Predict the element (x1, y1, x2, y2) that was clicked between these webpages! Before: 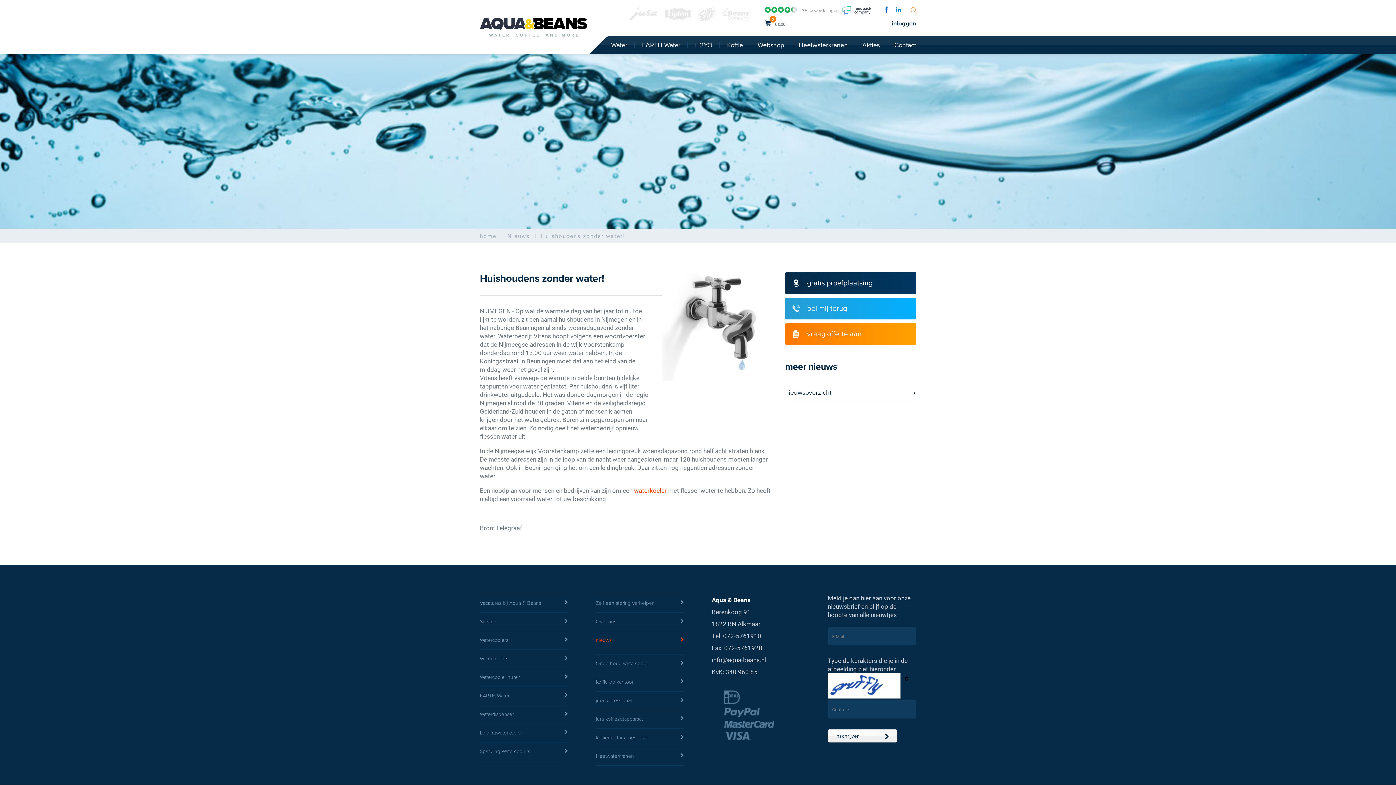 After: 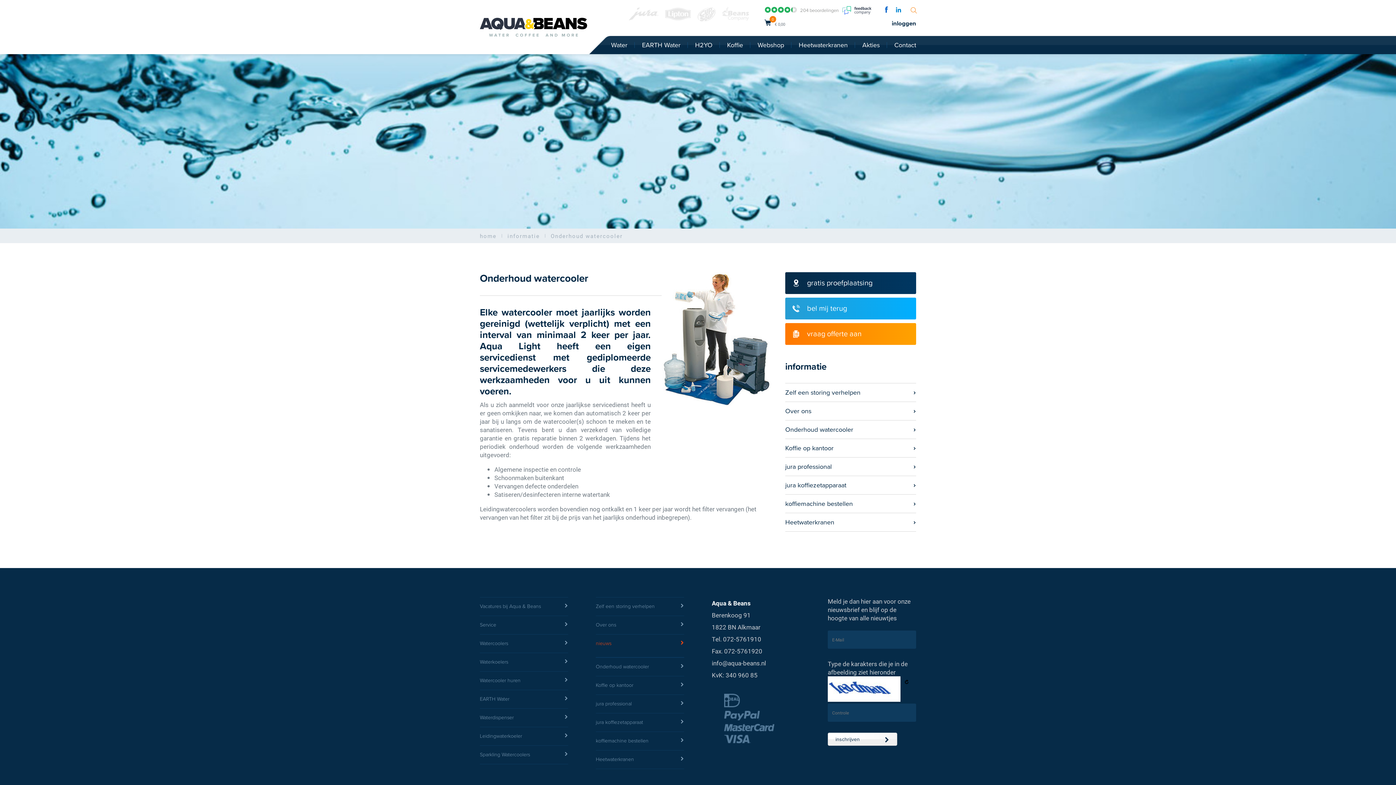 Action: label: Onderhoud watercooler bbox: (596, 654, 684, 673)